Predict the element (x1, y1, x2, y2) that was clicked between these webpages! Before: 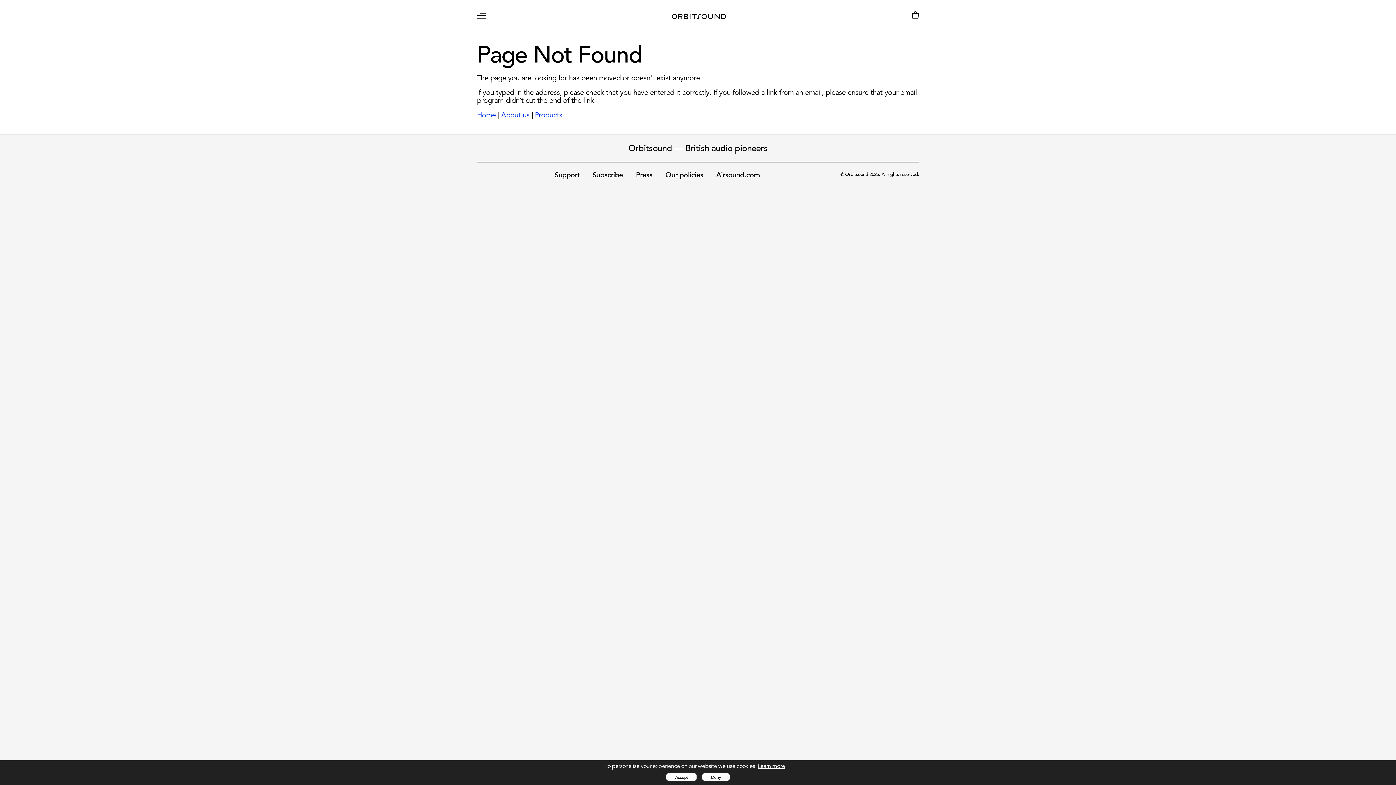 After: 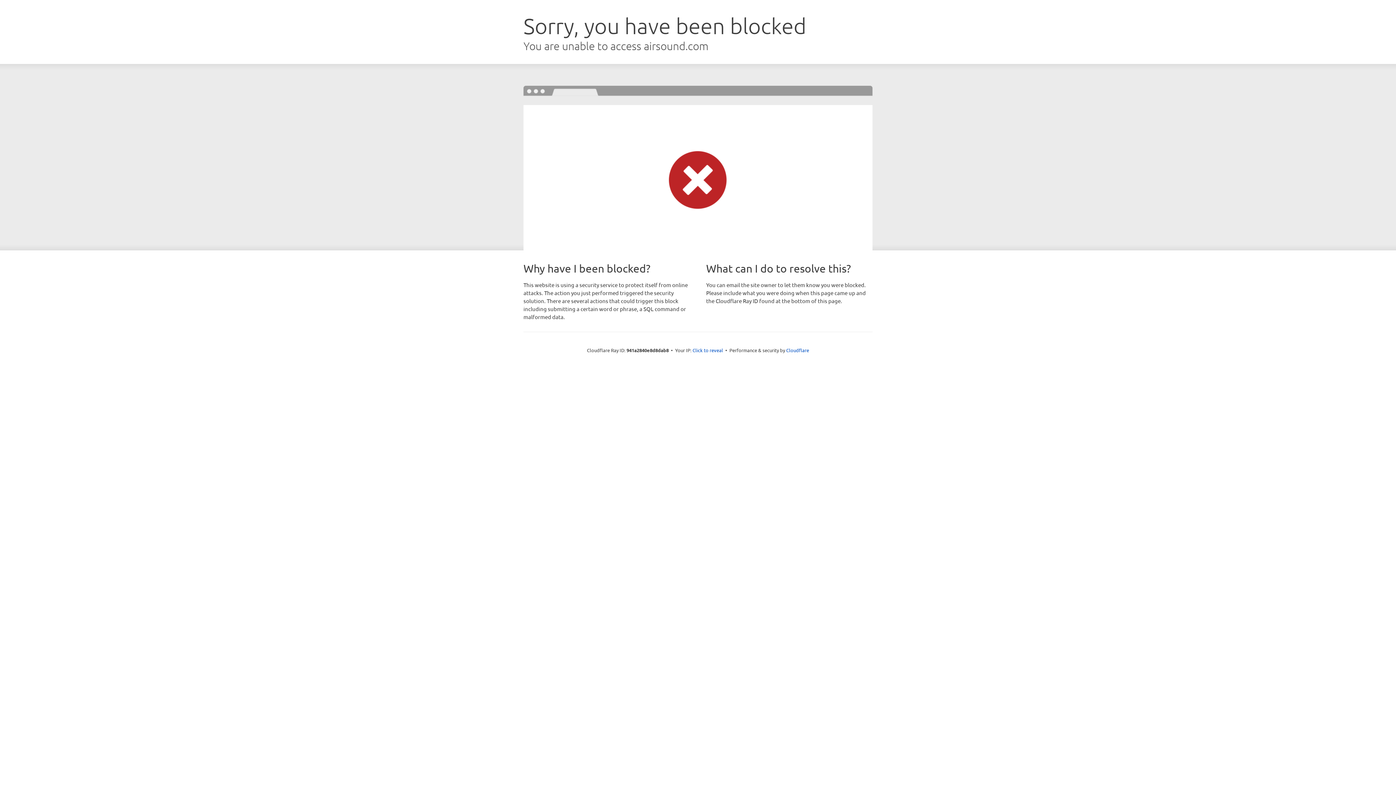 Action: bbox: (716, 170, 760, 179) label: Airsound.com